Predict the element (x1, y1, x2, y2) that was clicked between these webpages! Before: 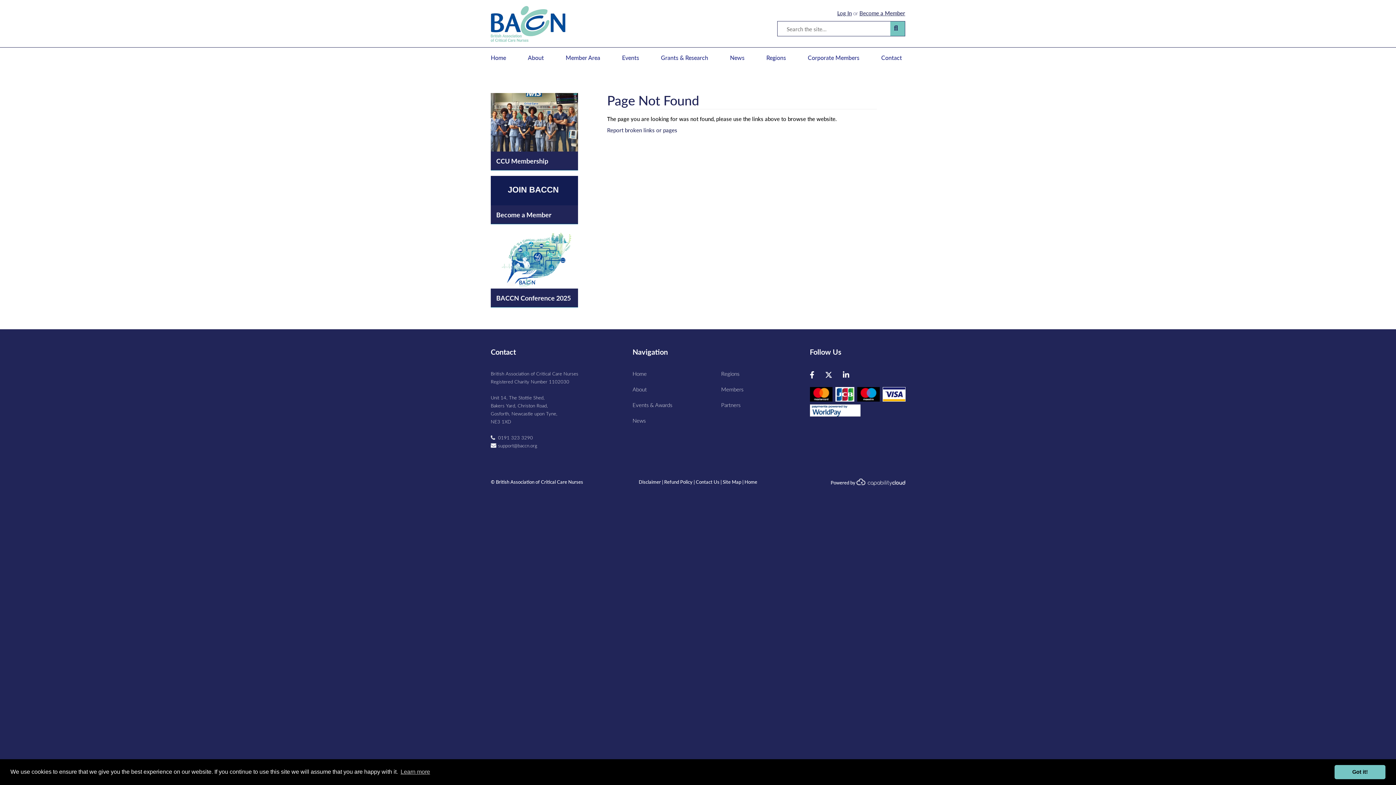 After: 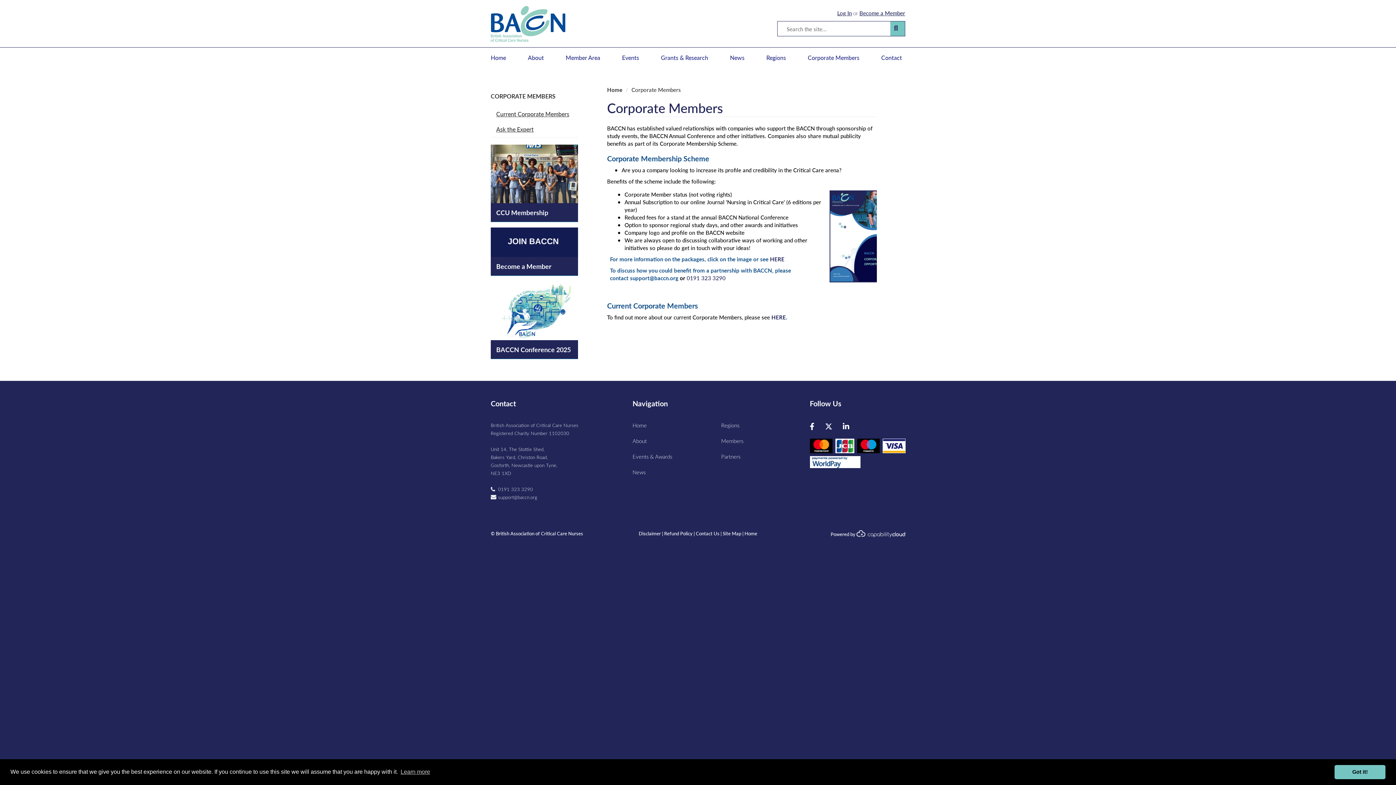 Action: label: Corporate Members bbox: (808, 54, 859, 61)